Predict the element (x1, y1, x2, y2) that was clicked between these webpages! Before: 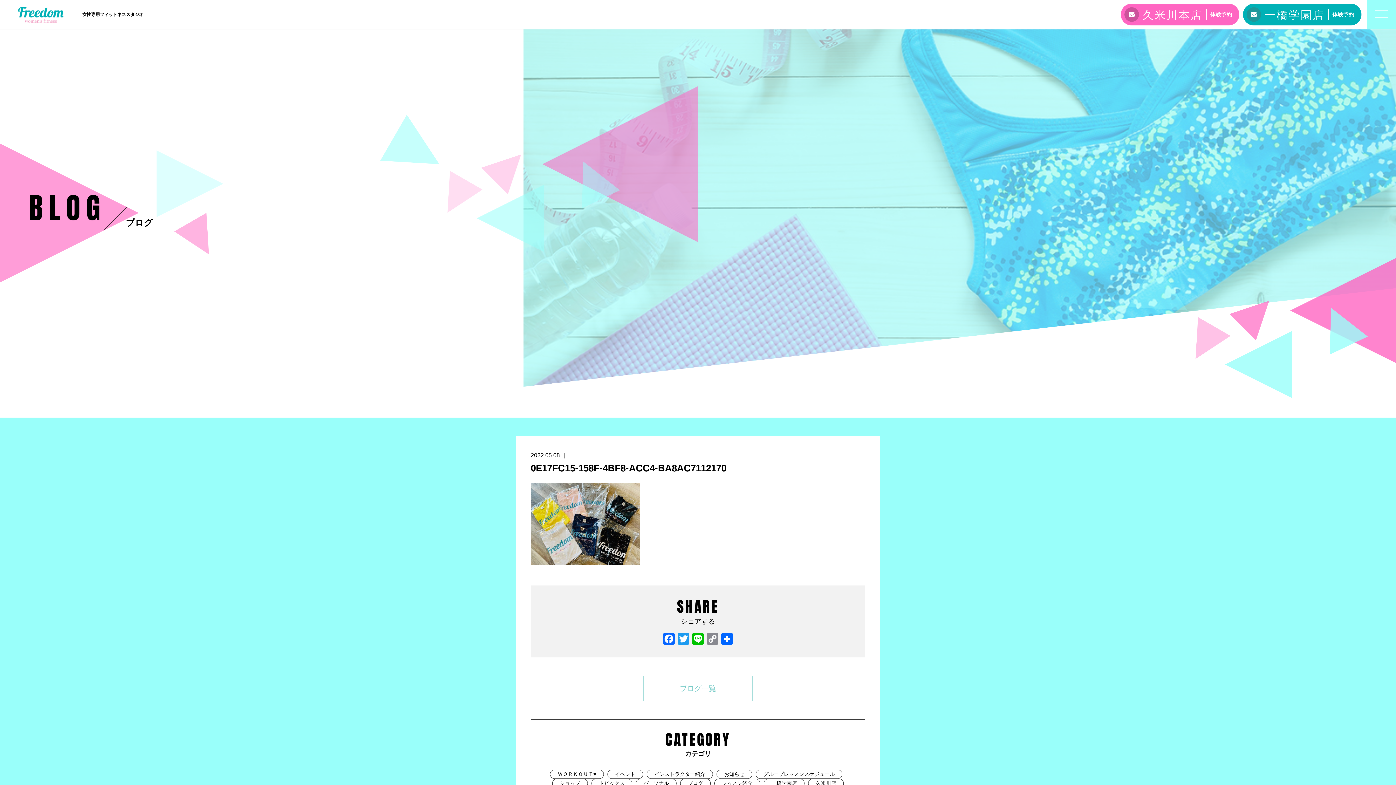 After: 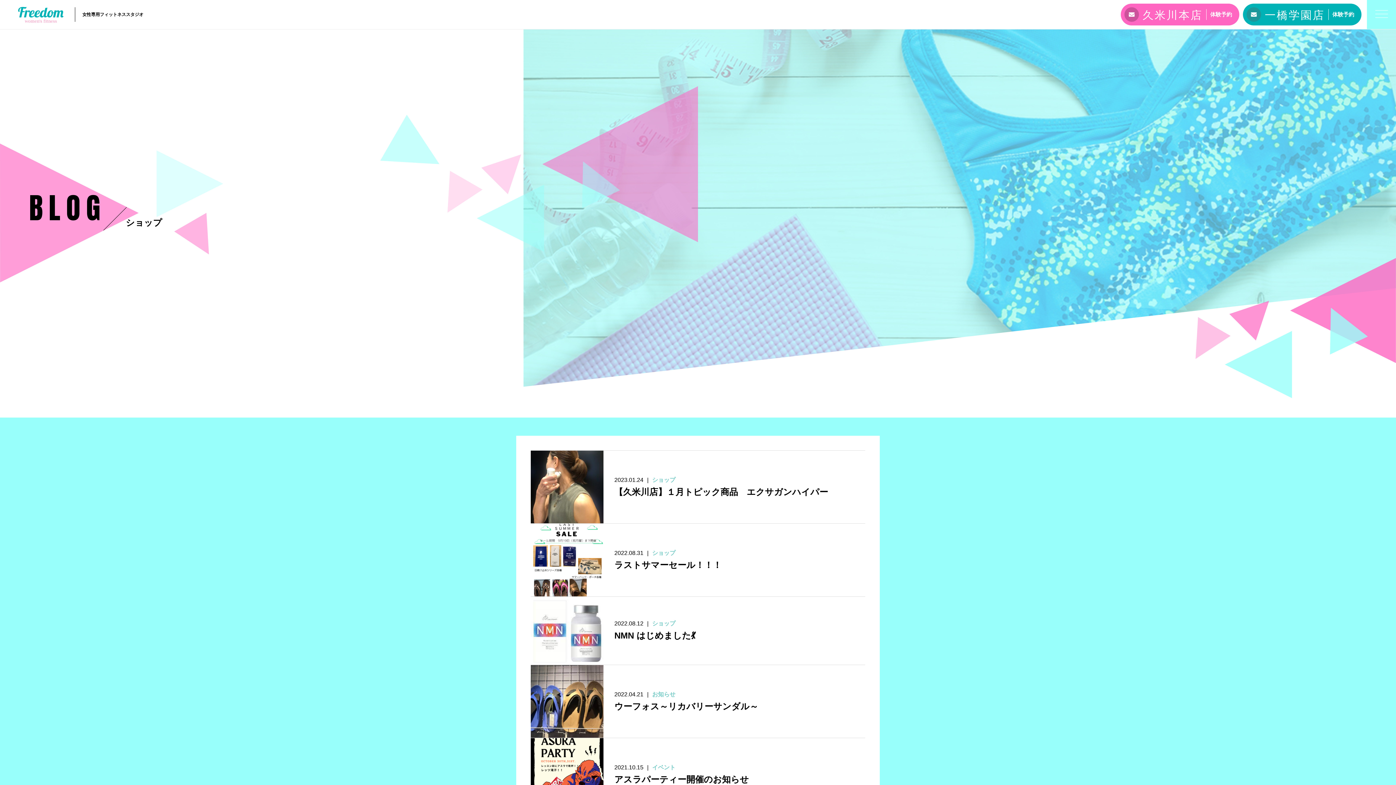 Action: bbox: (552, 779, 588, 788) label: ショップ